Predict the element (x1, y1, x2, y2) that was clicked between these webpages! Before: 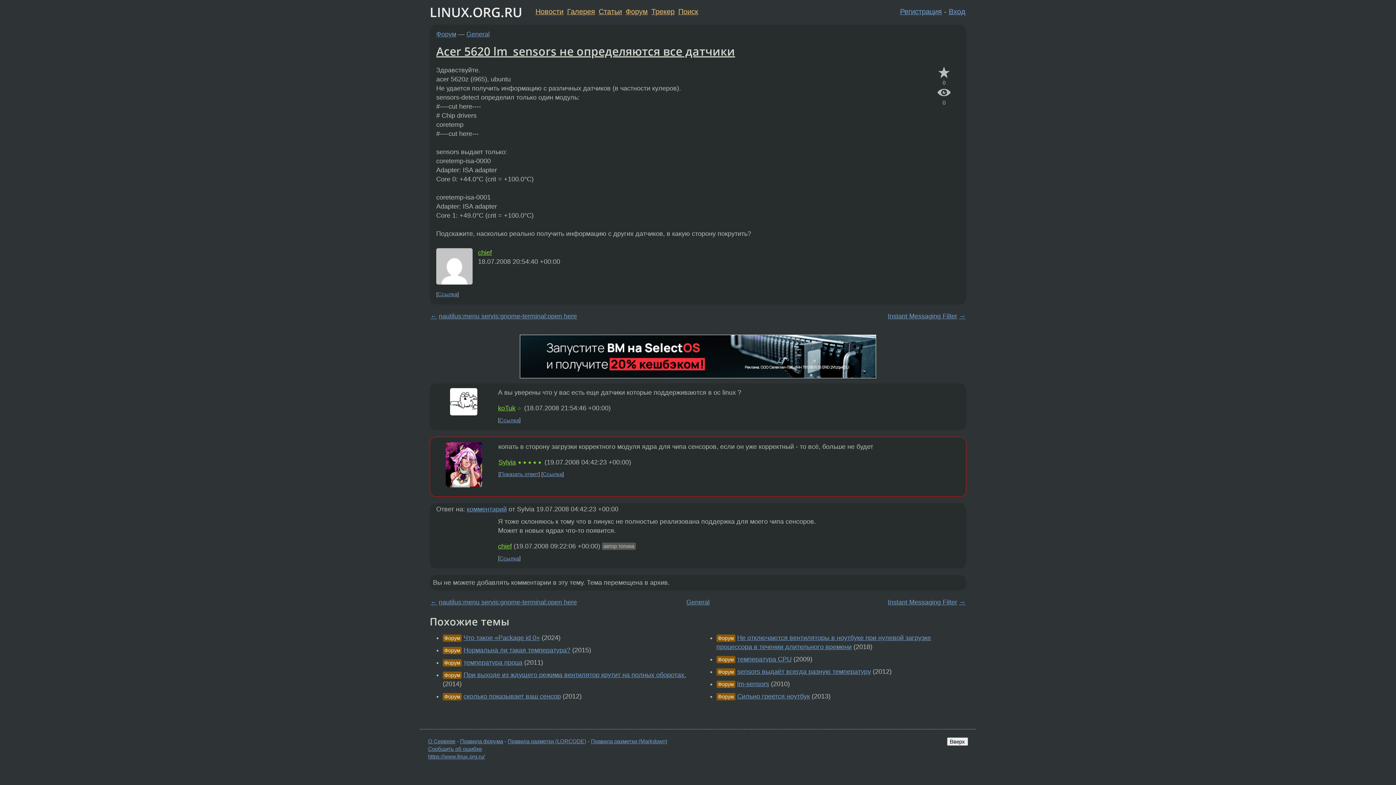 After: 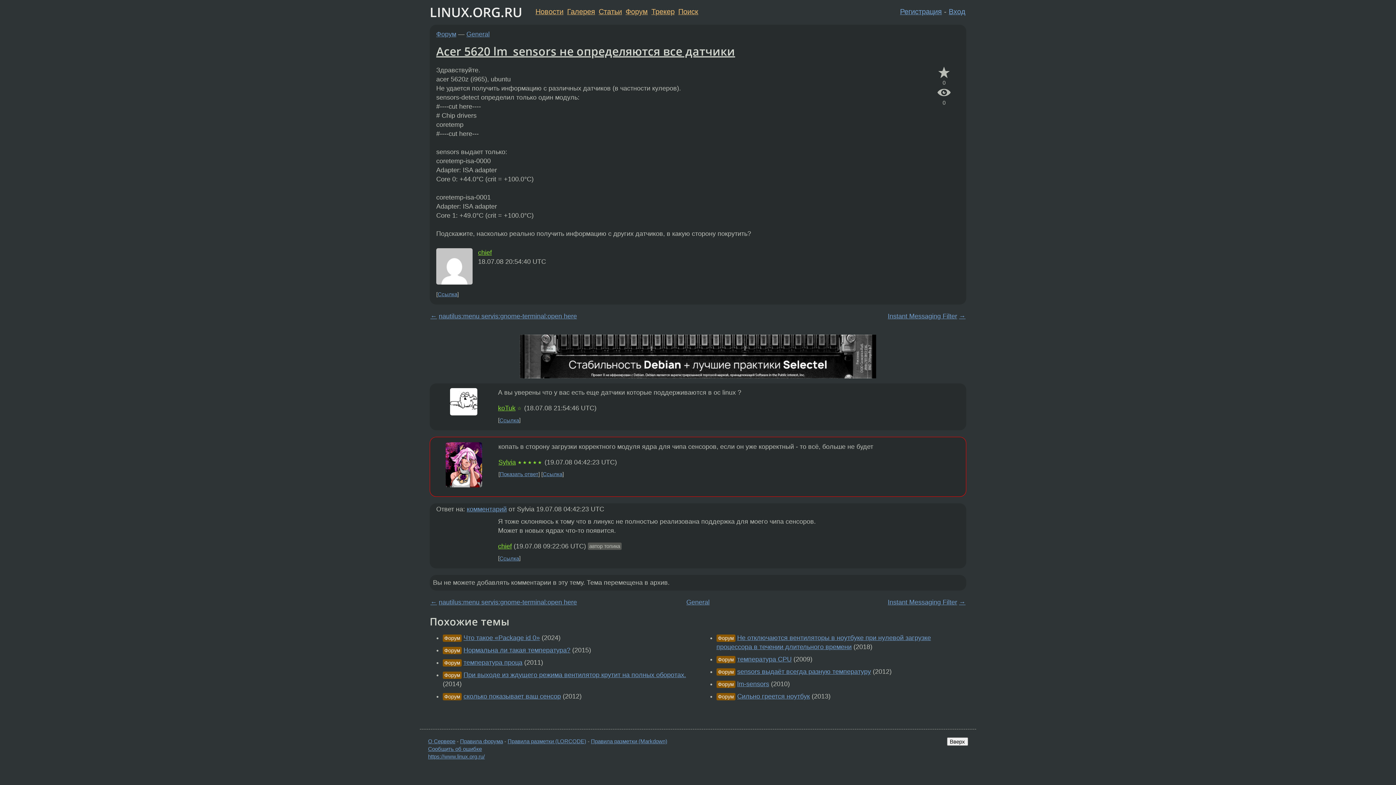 Action: bbox: (542, 471, 562, 477) label: Ссылка